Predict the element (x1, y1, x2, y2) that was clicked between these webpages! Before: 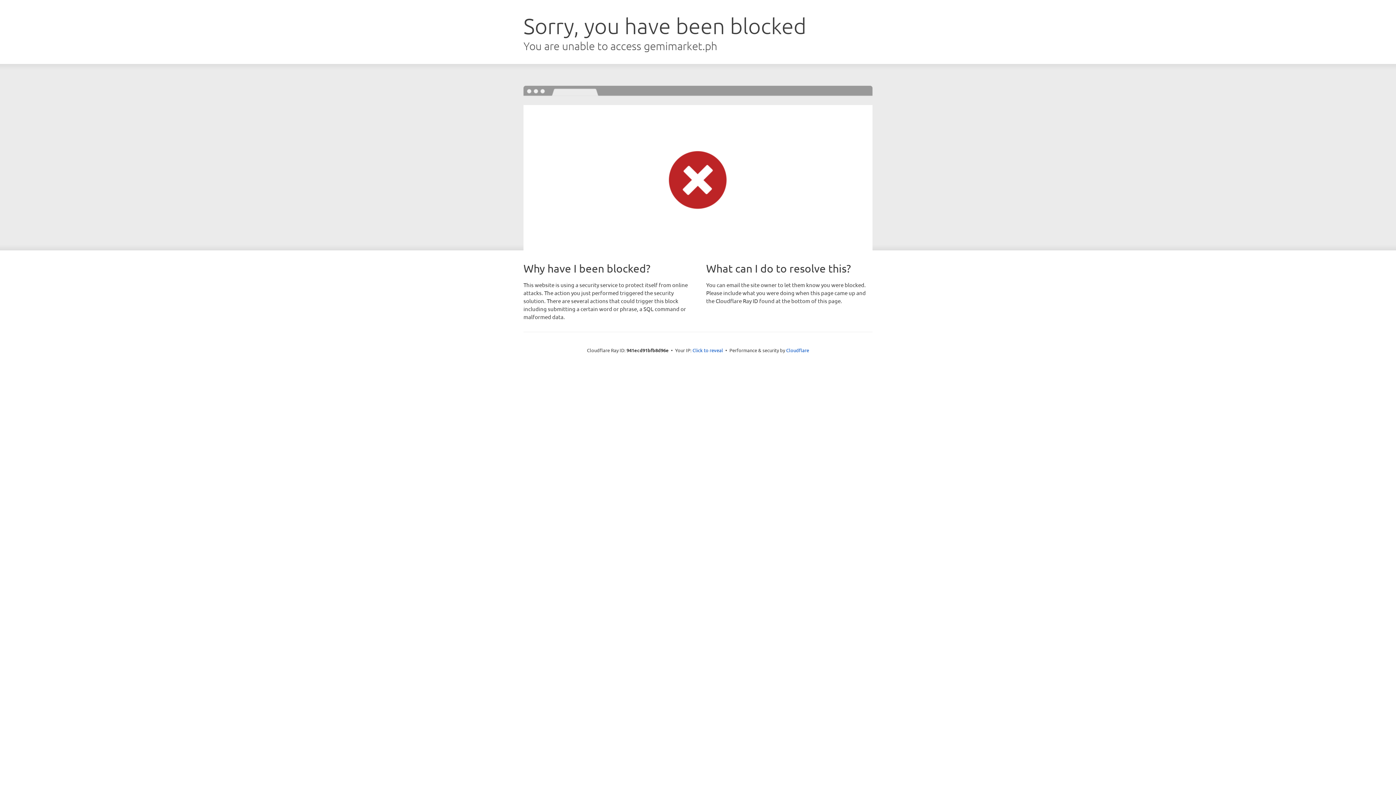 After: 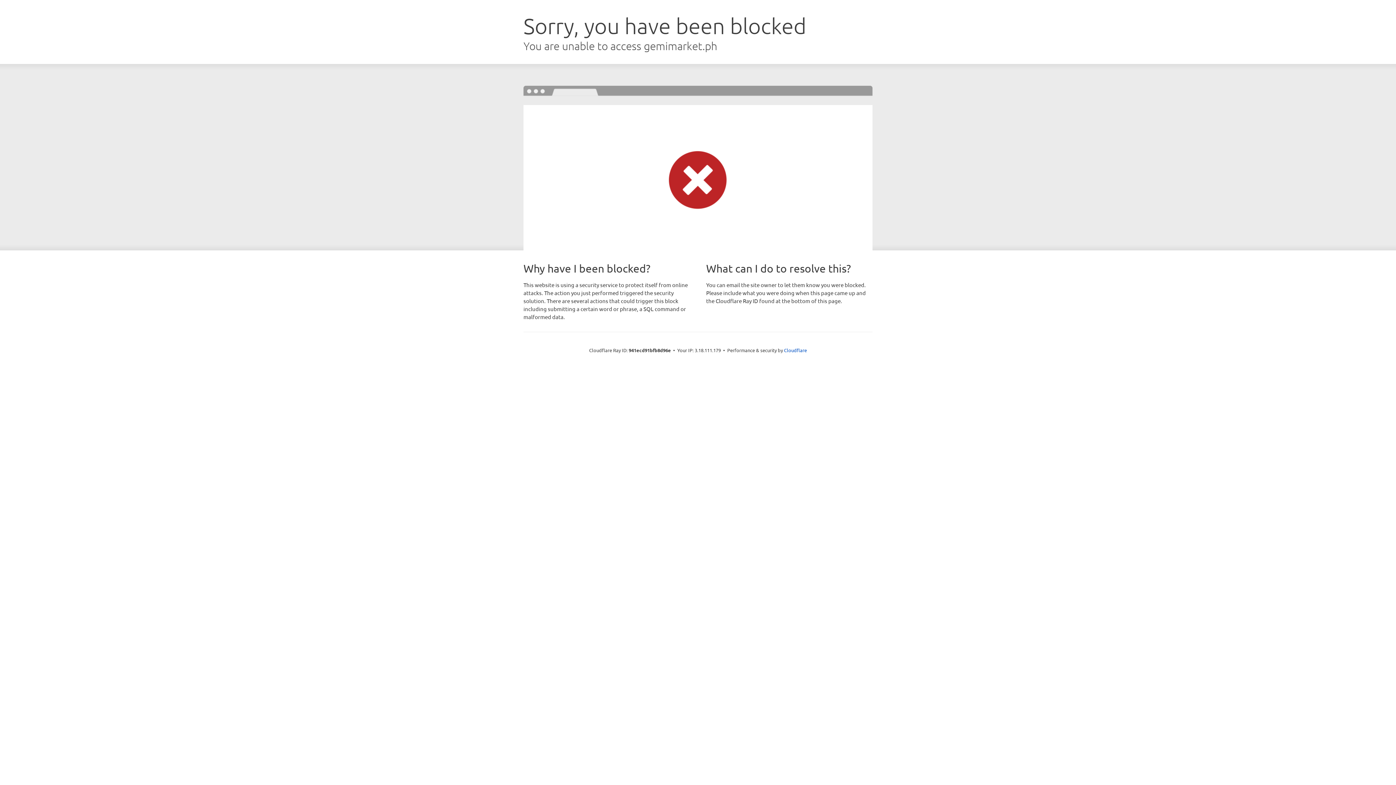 Action: bbox: (692, 346, 723, 353) label: Click to reveal